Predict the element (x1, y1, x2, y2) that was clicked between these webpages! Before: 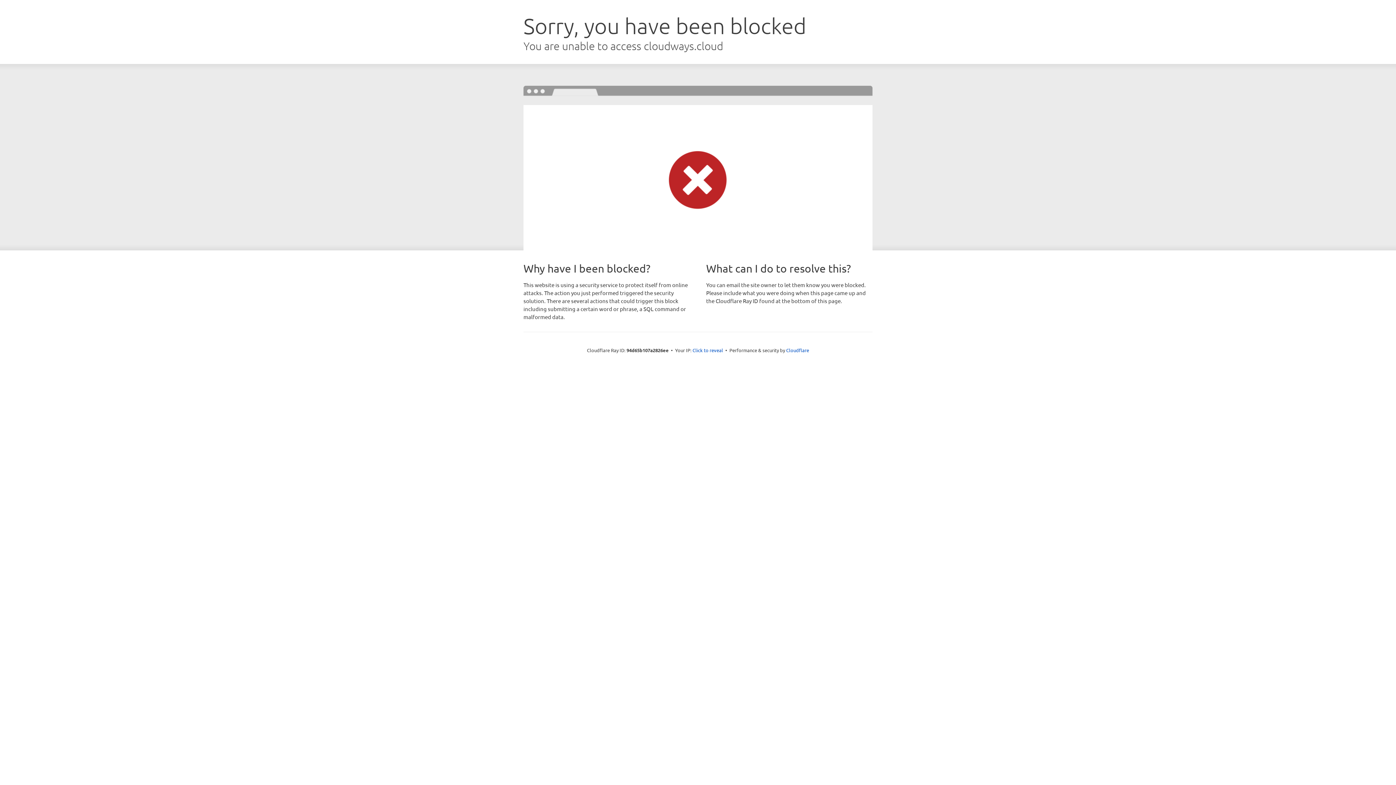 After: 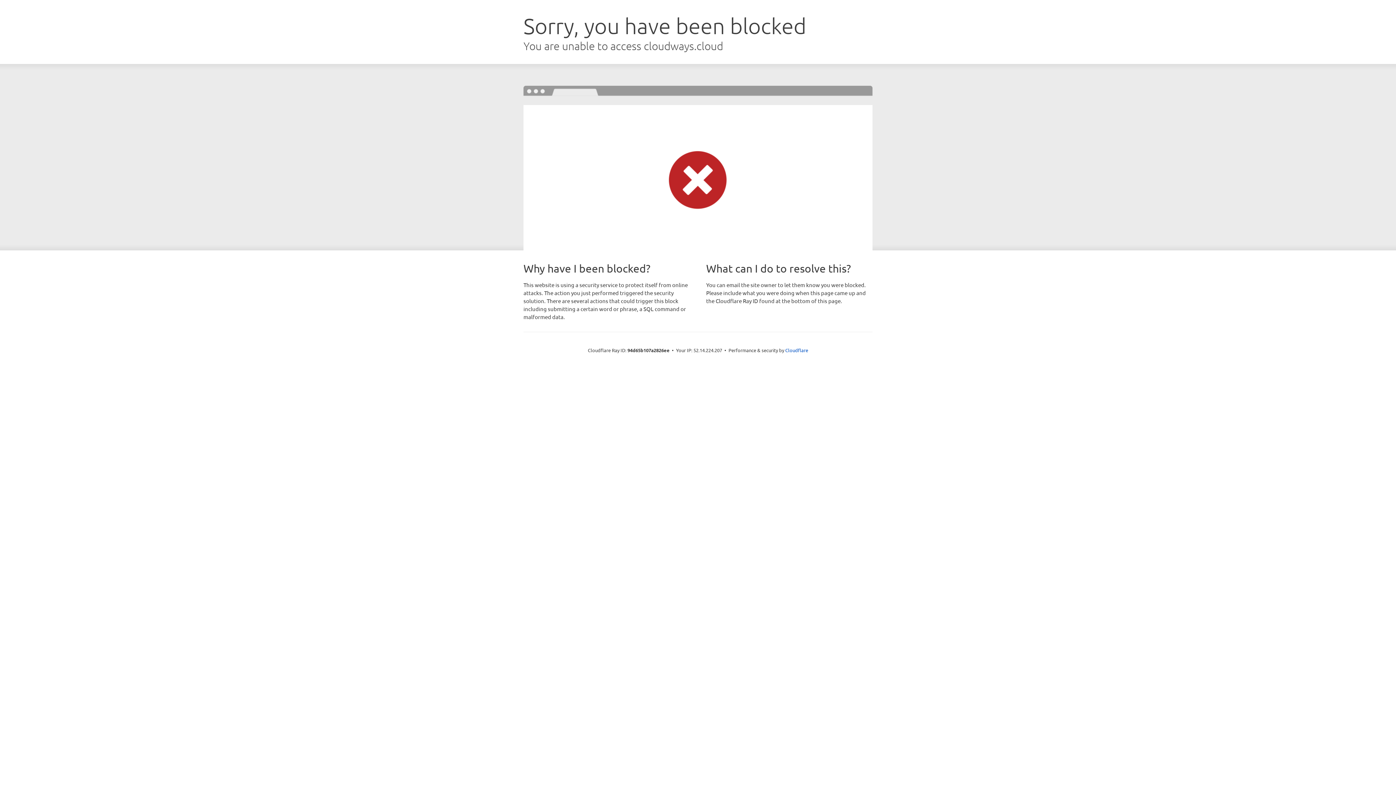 Action: bbox: (692, 346, 723, 353) label: Click to reveal